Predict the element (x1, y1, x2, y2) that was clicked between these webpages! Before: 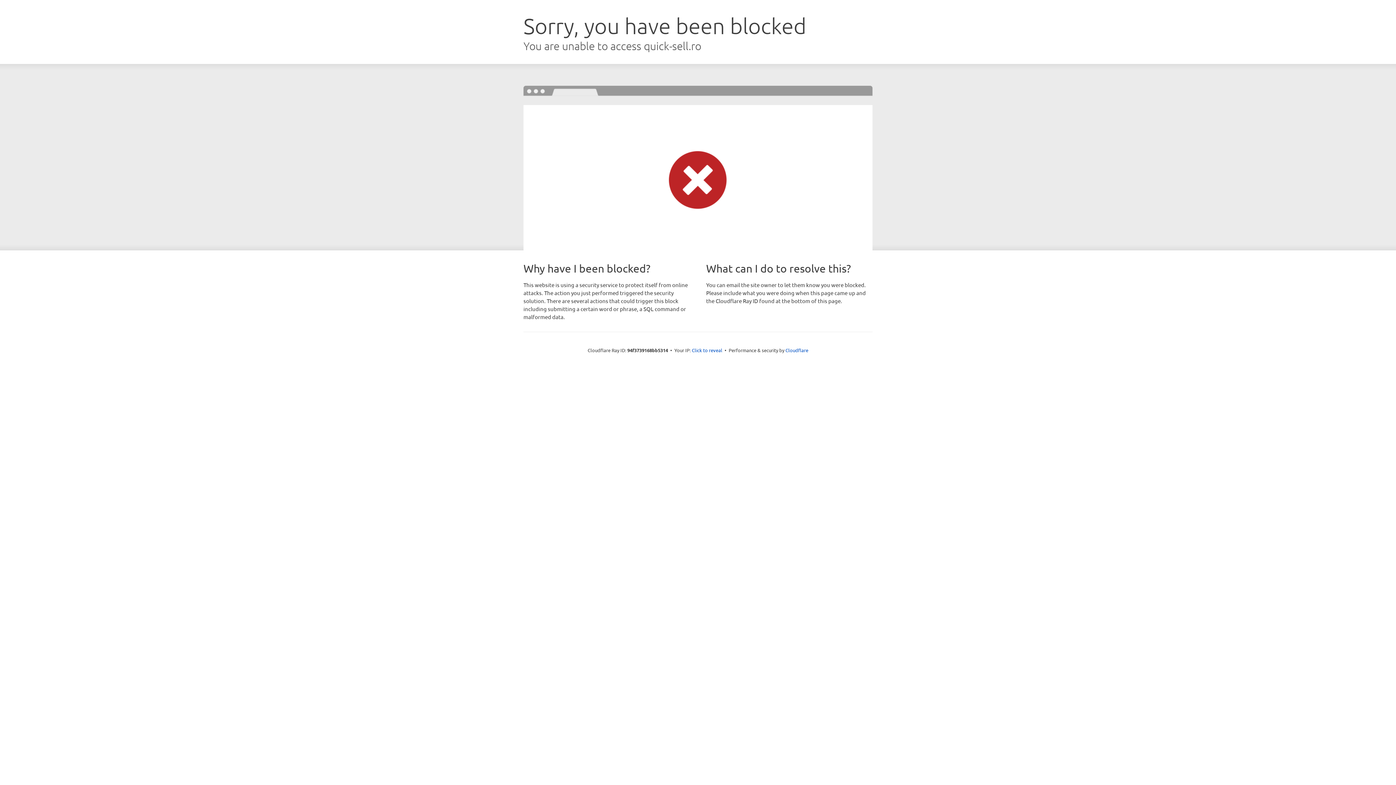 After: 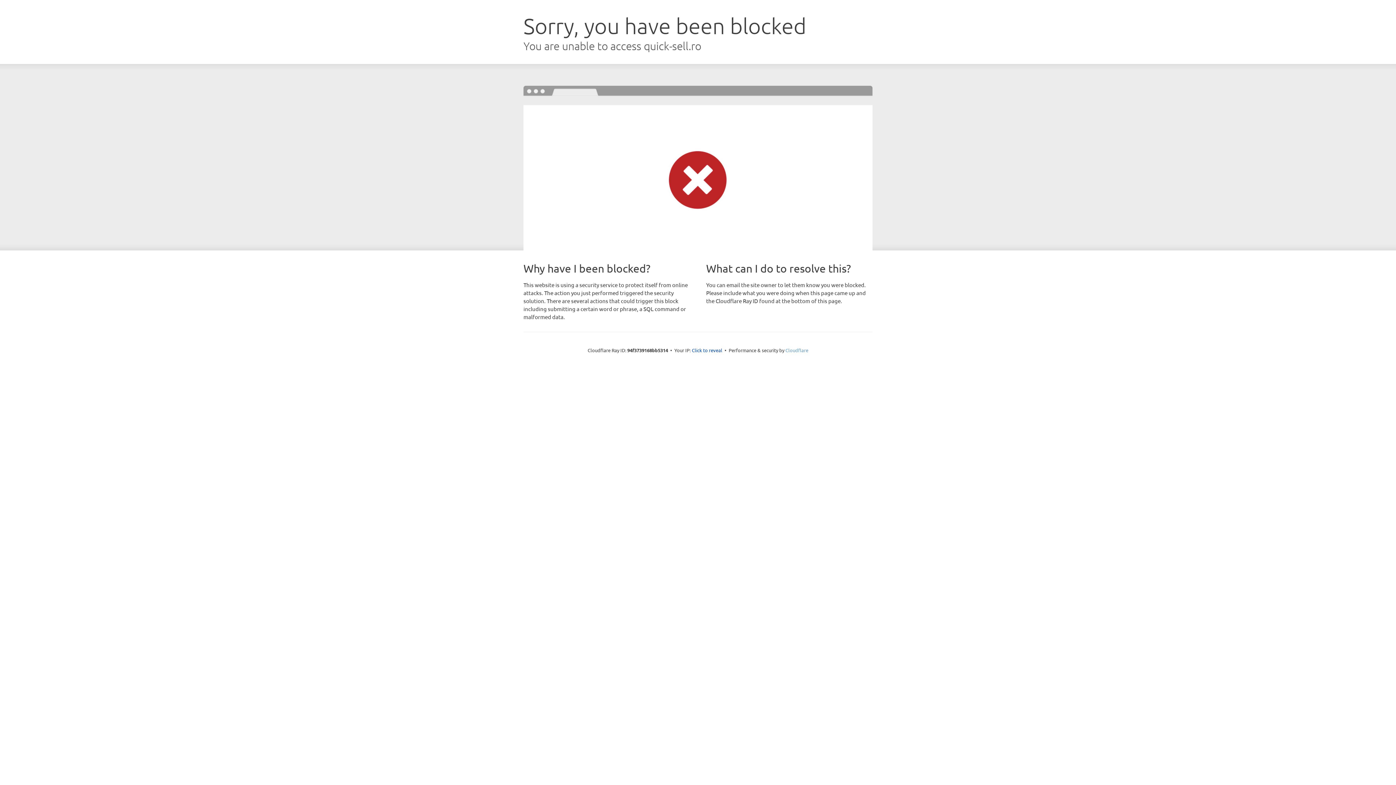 Action: bbox: (785, 347, 808, 353) label: Cloudflare